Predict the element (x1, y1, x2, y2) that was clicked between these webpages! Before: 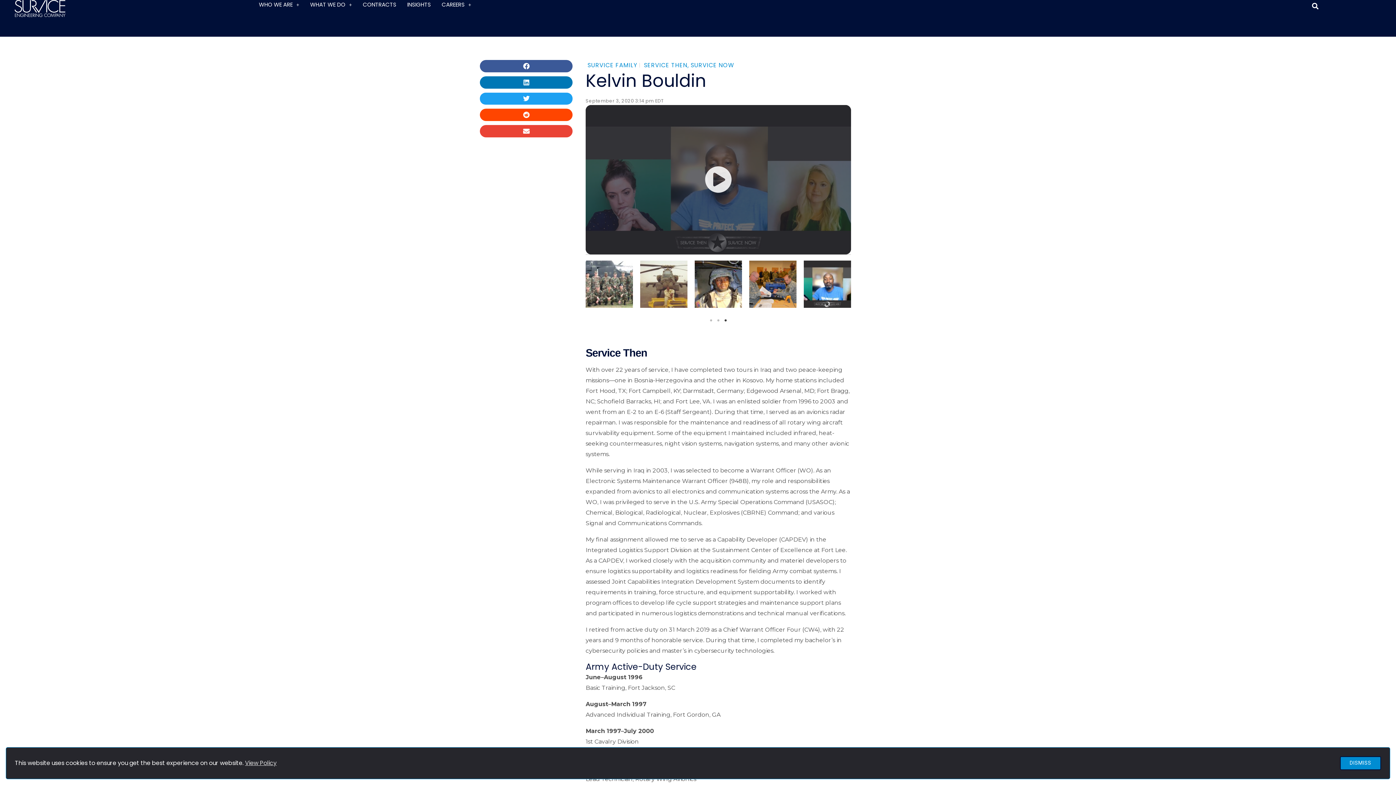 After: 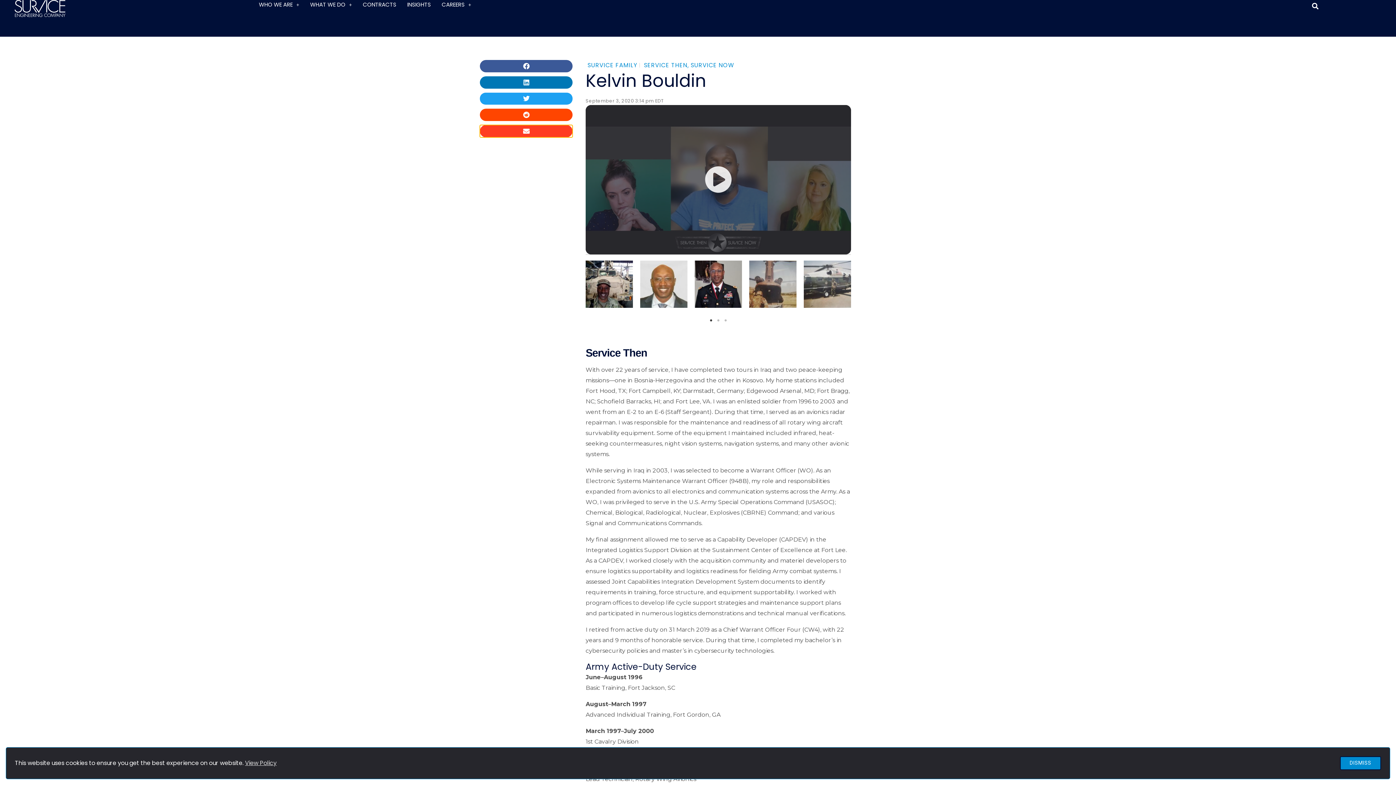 Action: bbox: (480, 125, 572, 137) label: Share on email